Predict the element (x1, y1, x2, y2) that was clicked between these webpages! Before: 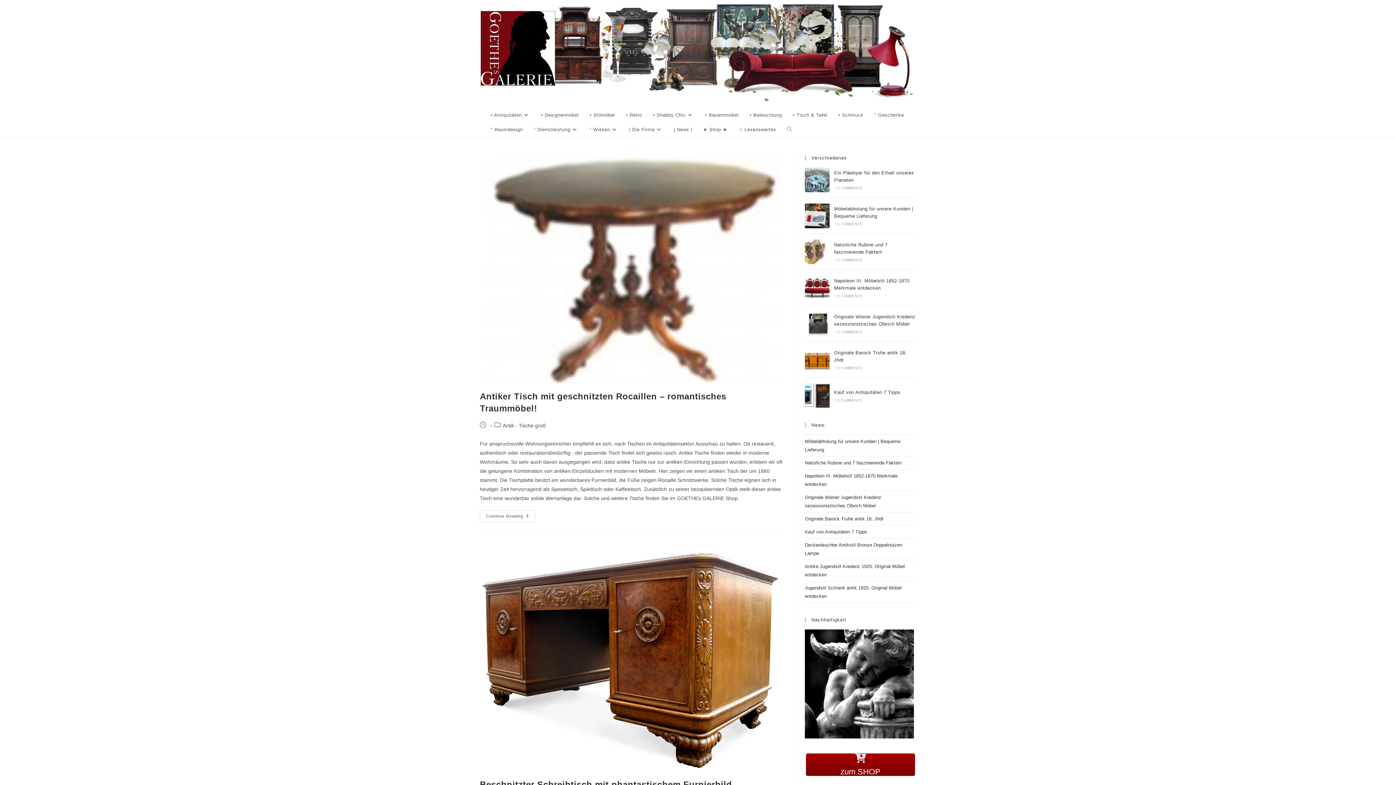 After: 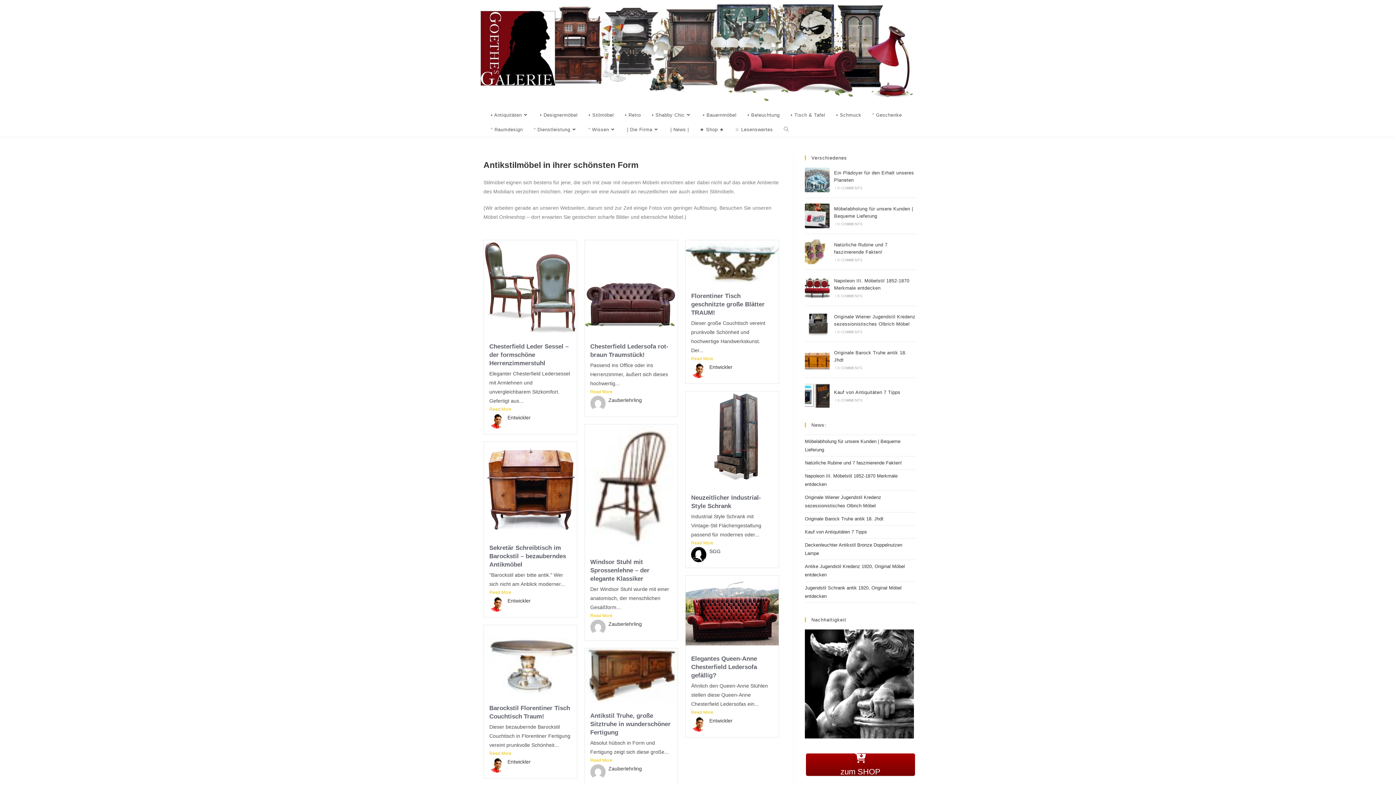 Action: bbox: (584, 108, 620, 122) label: • Stilmöbel